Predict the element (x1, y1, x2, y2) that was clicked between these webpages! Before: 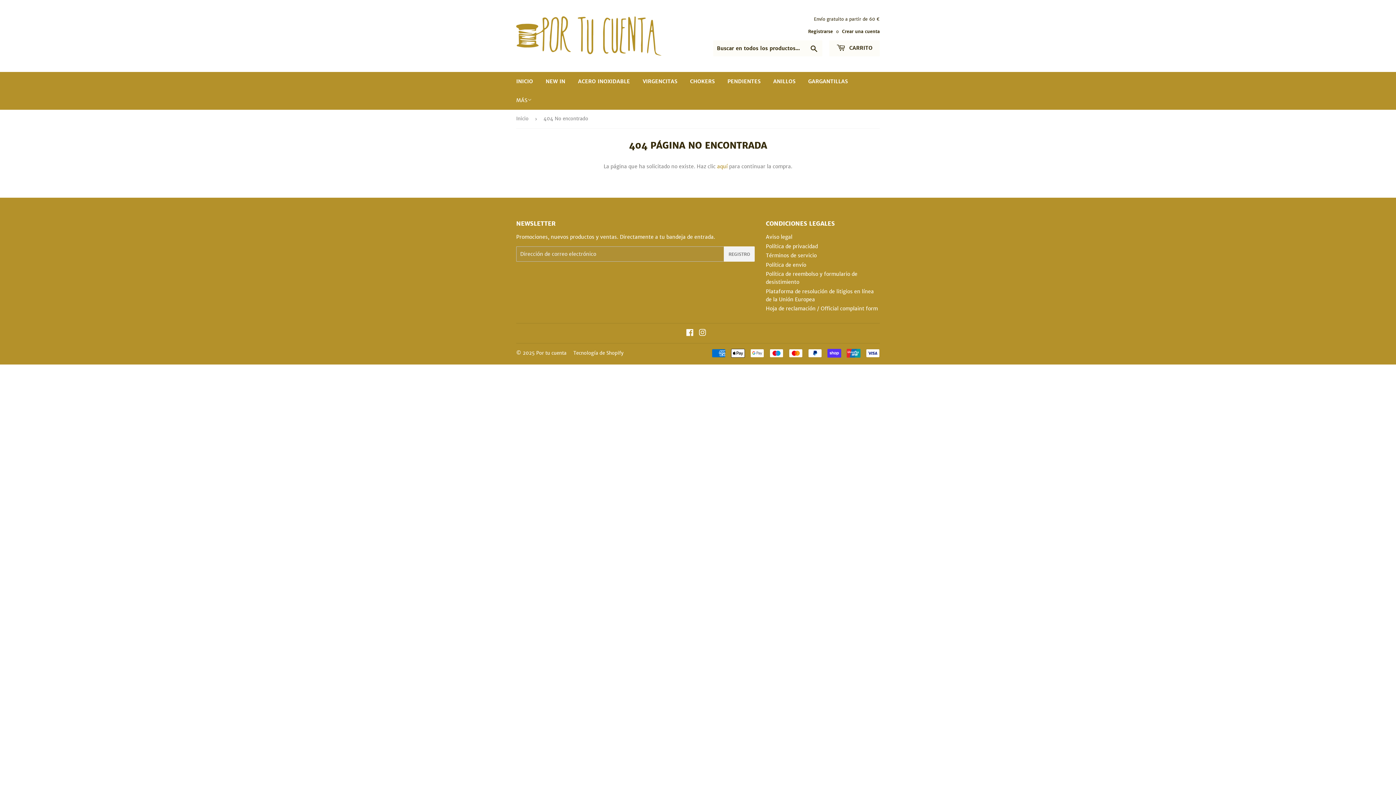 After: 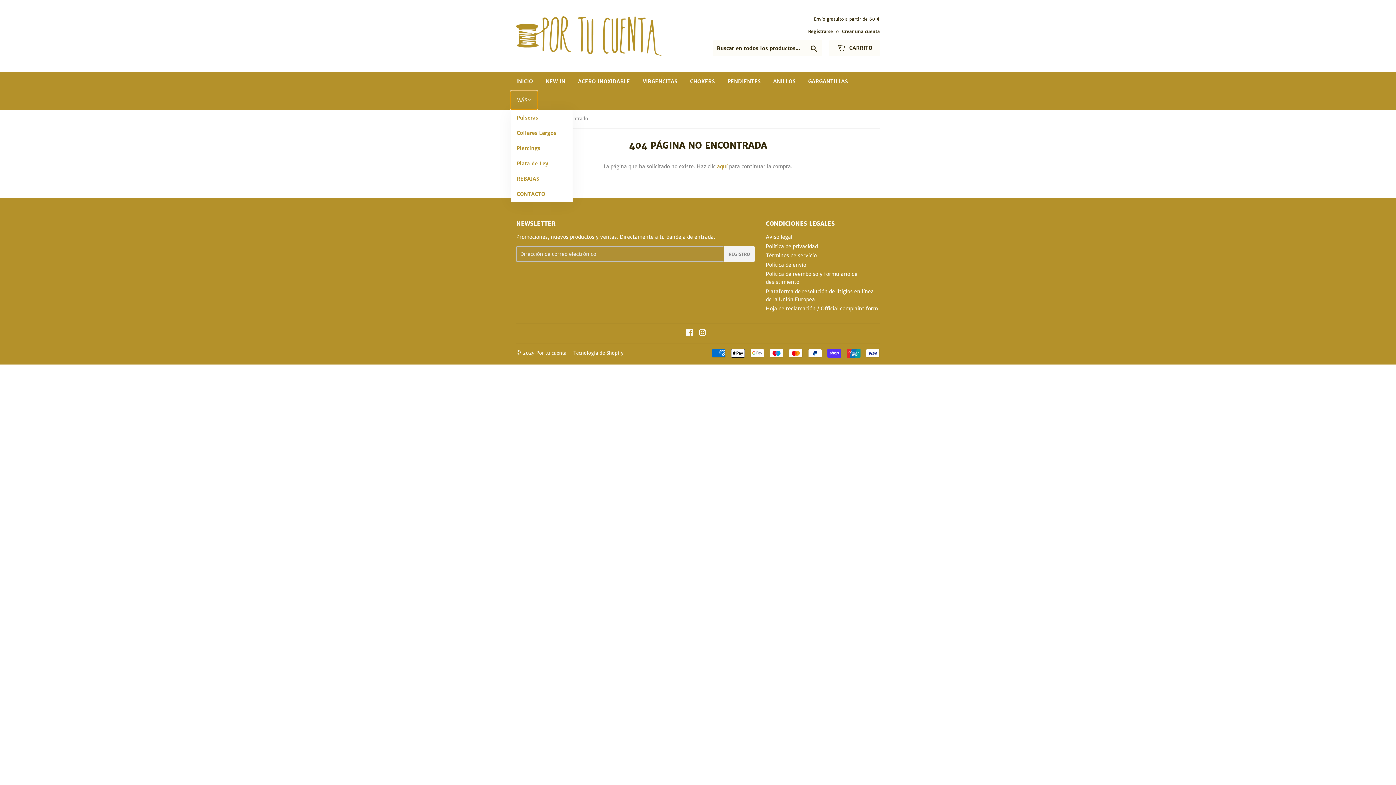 Action: label: MÁS bbox: (510, 90, 537, 109)